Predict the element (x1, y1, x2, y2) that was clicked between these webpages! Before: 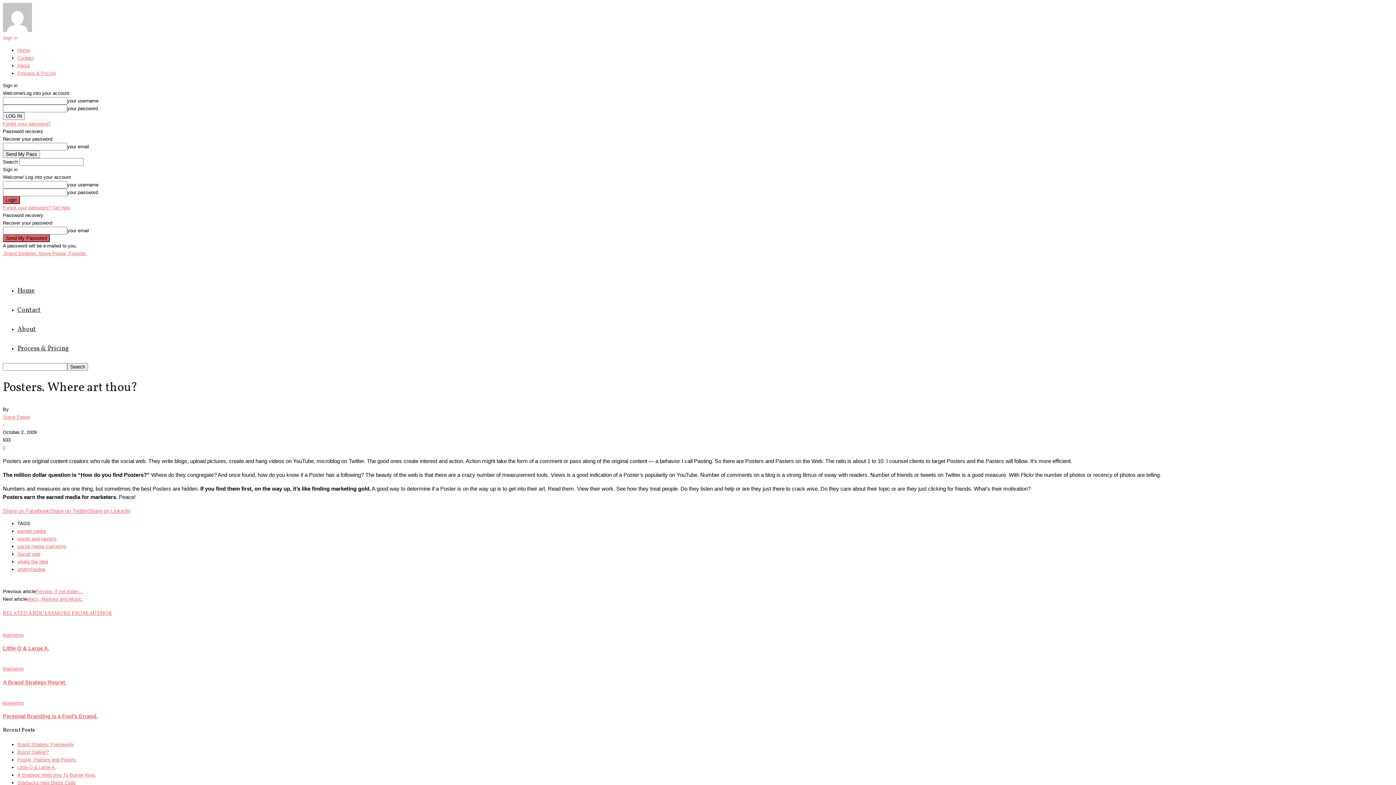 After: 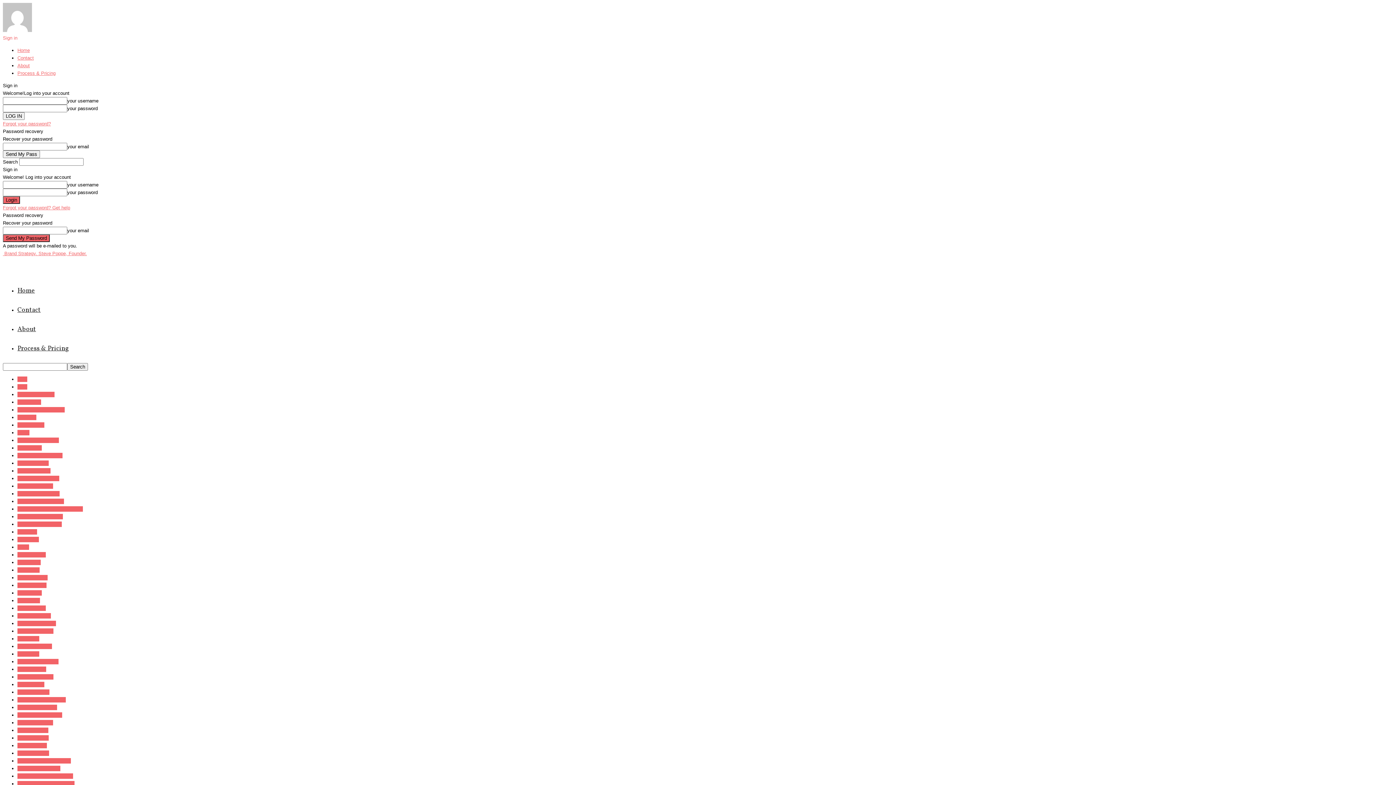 Action: bbox: (2, 700, 23, 706) label: Marketing